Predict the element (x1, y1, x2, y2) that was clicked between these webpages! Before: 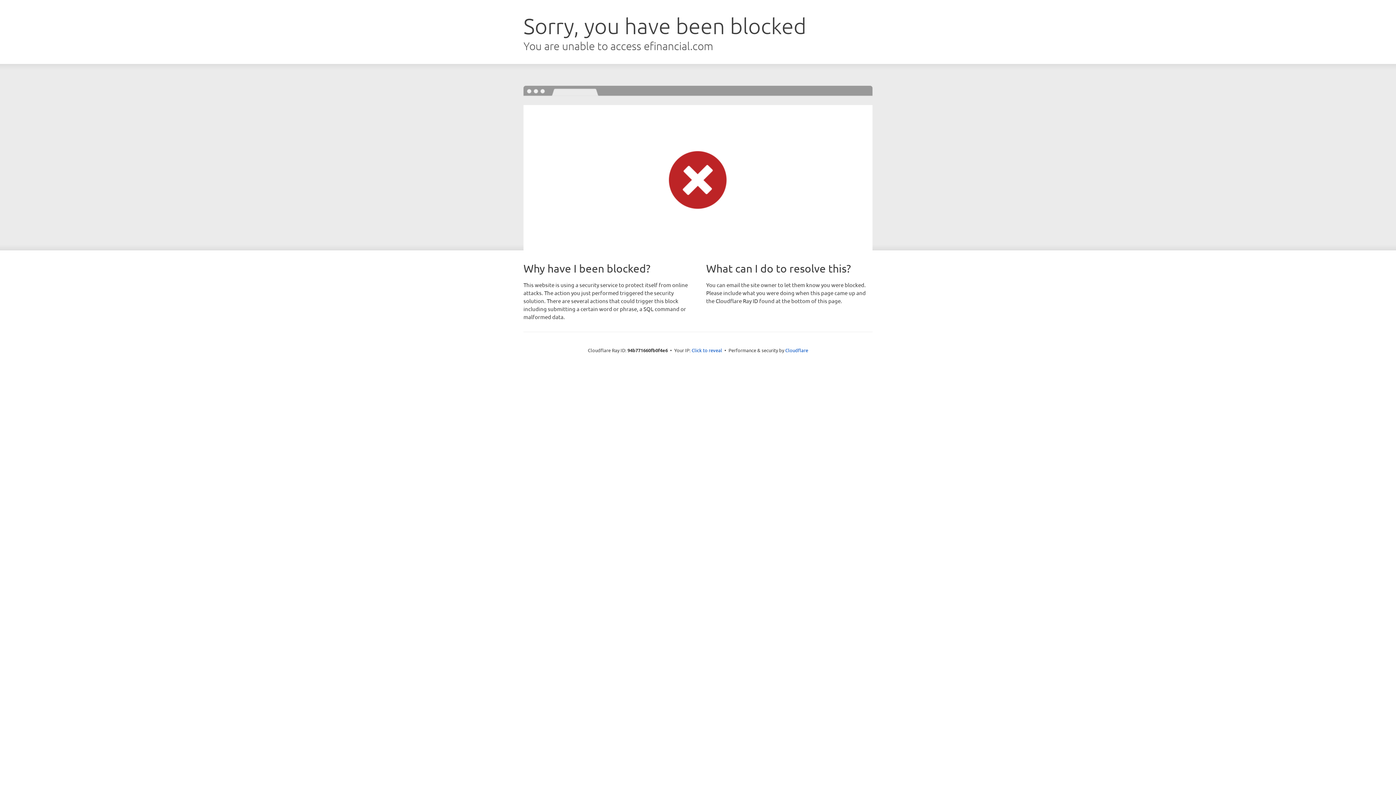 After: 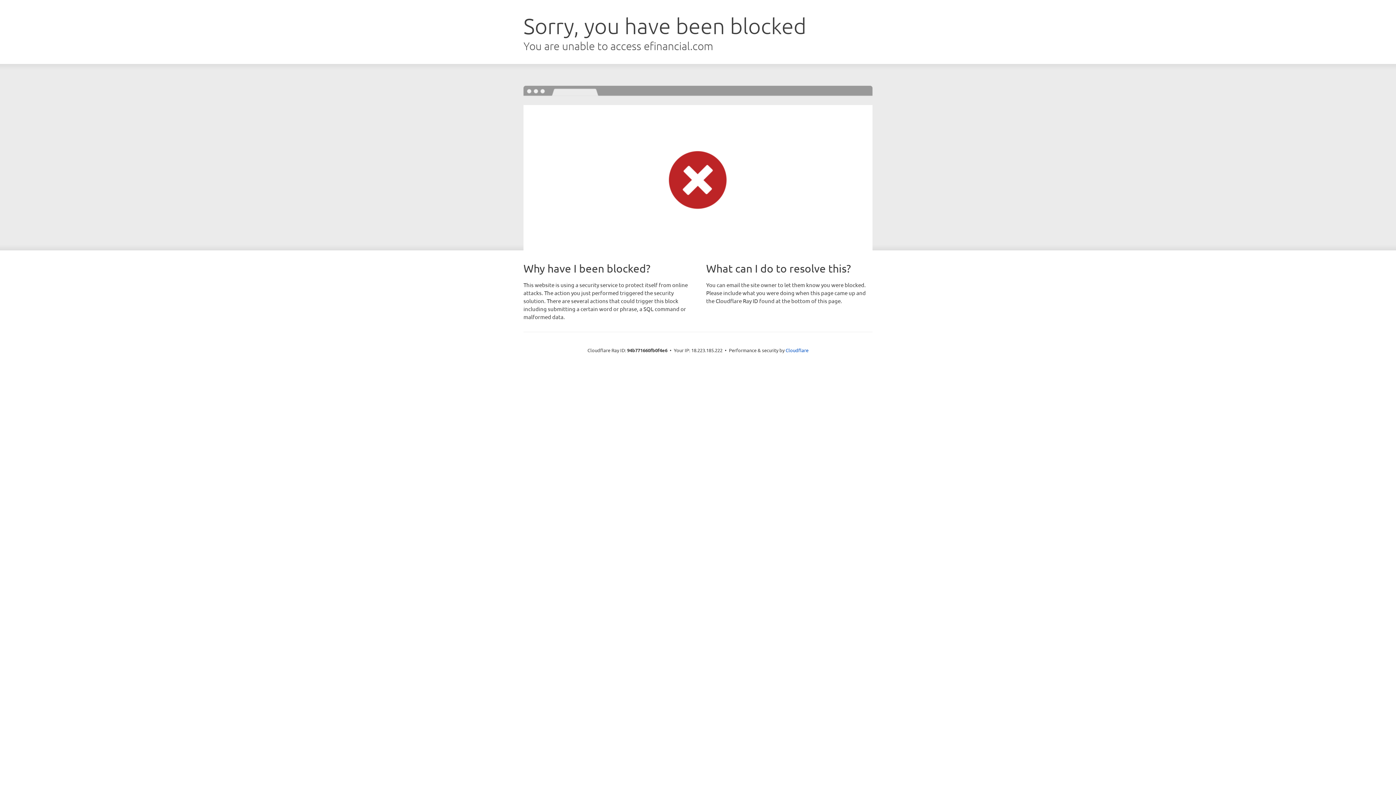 Action: bbox: (691, 346, 722, 353) label: Click to reveal